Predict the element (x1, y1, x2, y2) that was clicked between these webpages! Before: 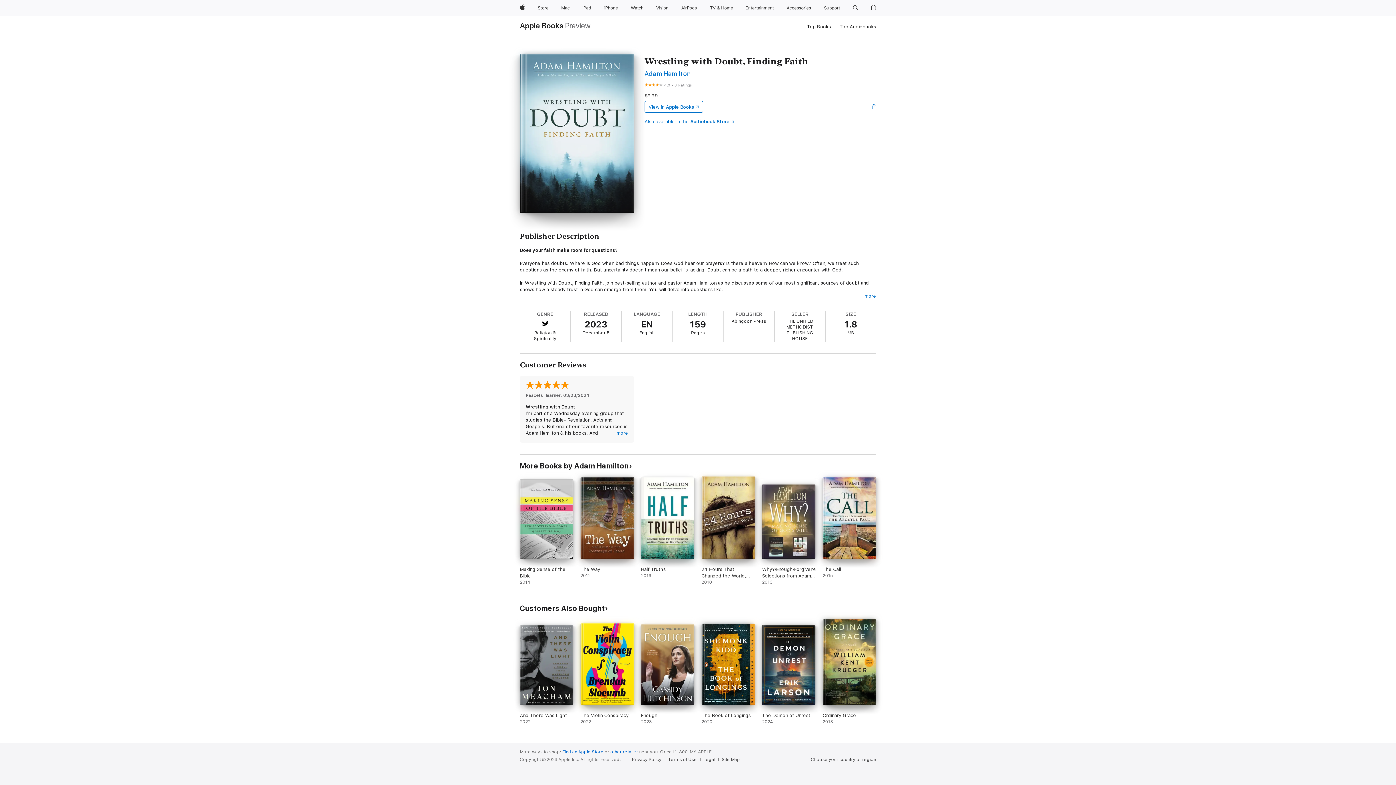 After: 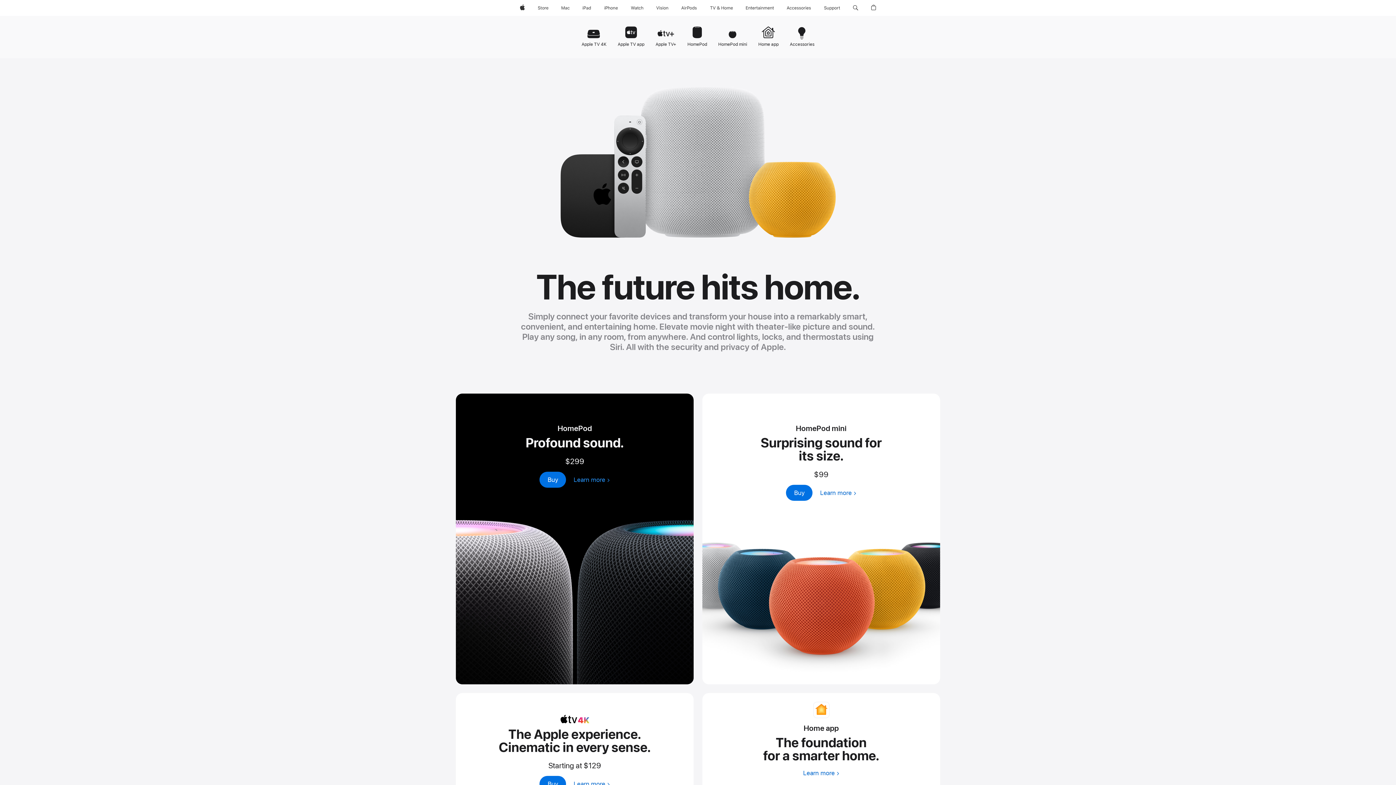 Action: bbox: (706, 0, 736, 16) label: TV and Home